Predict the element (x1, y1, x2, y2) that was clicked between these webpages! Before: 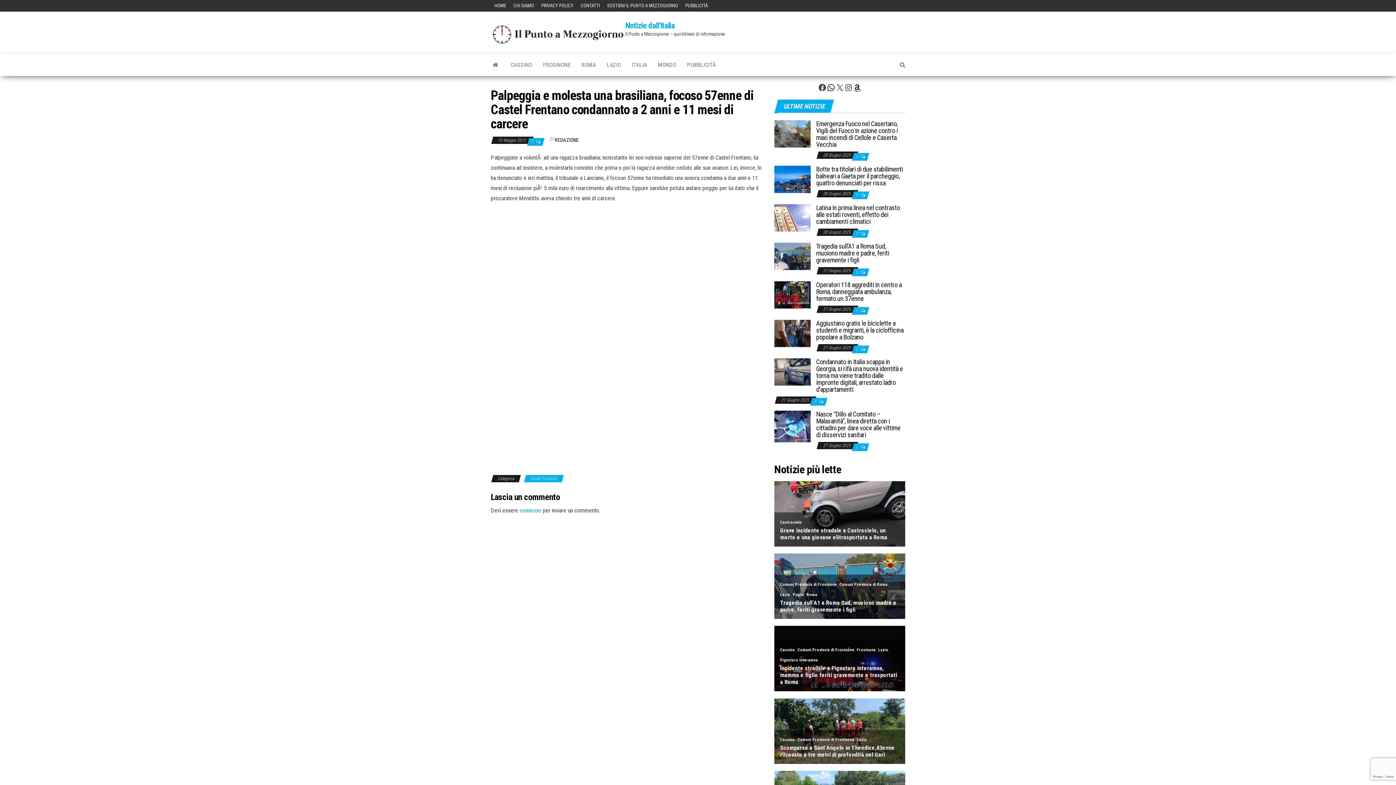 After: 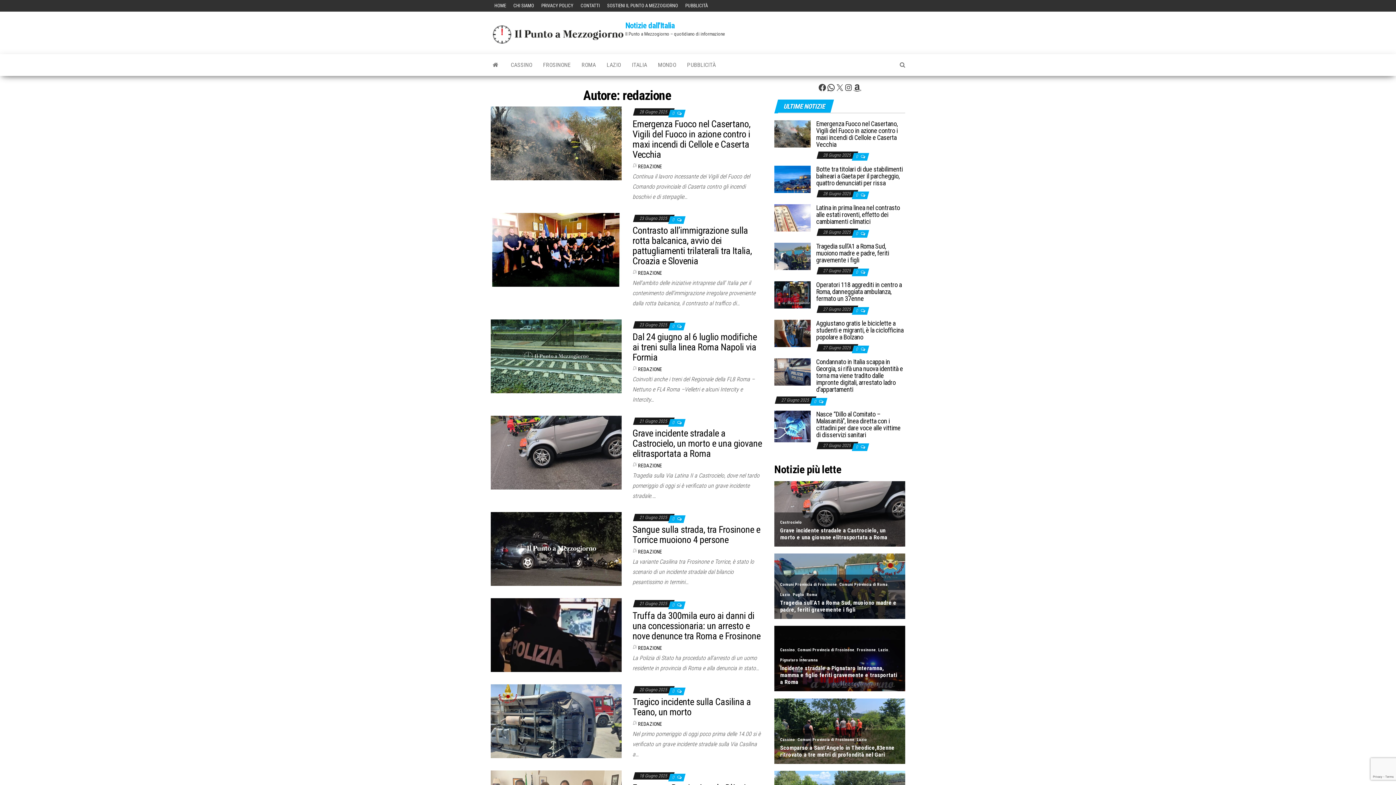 Action: bbox: (554, 137, 578, 142) label: REDAZIONE